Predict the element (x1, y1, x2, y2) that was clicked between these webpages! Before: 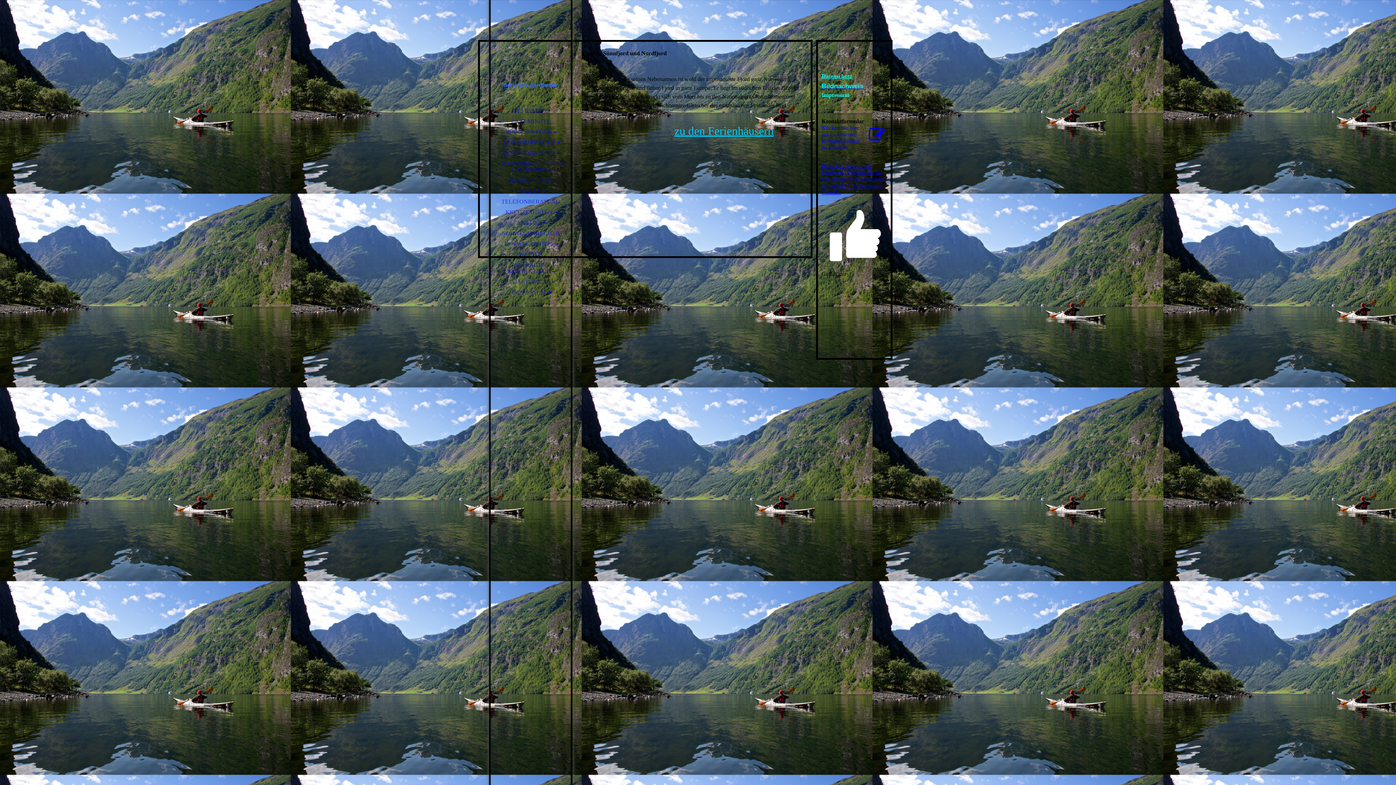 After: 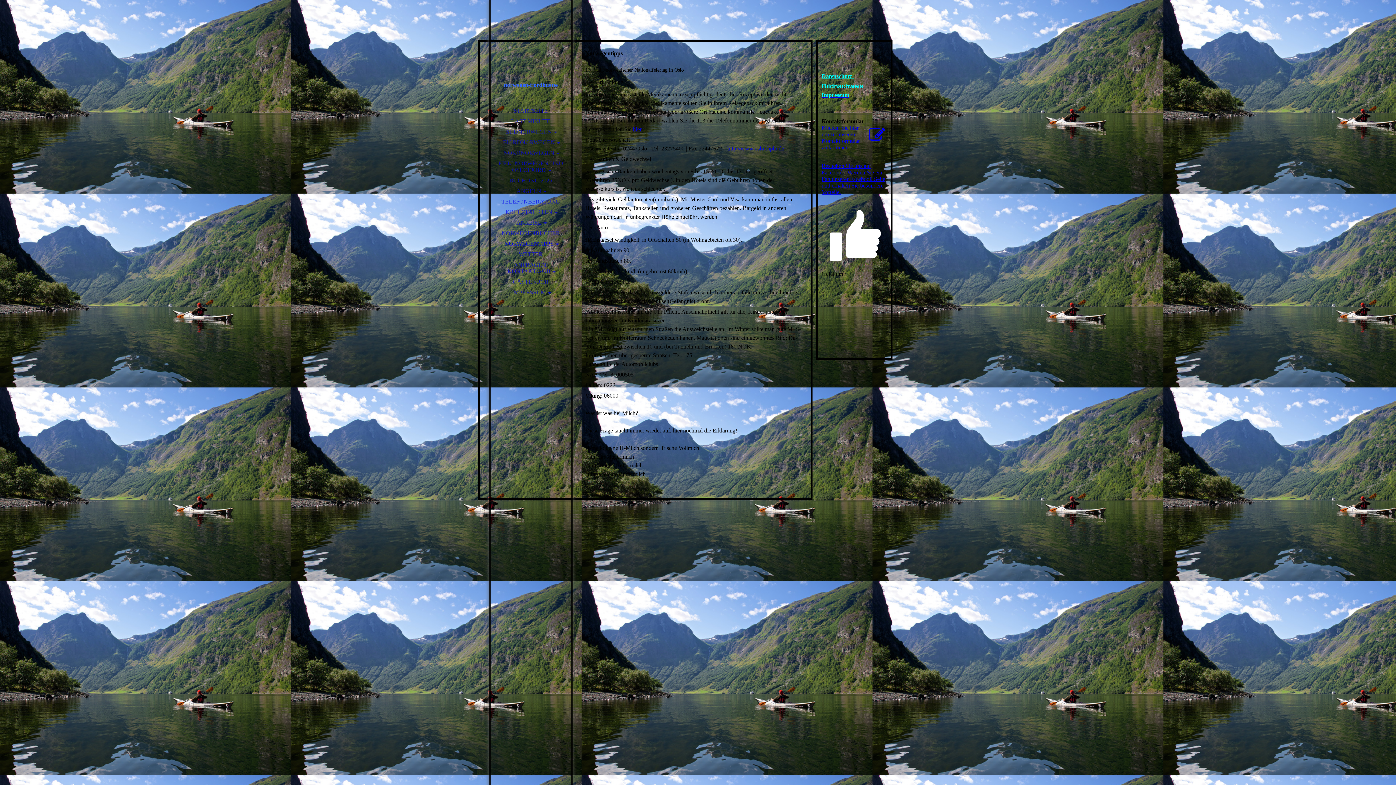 Action: label: NORWEGENTIPPS bbox: (490, 238, 570, 249)